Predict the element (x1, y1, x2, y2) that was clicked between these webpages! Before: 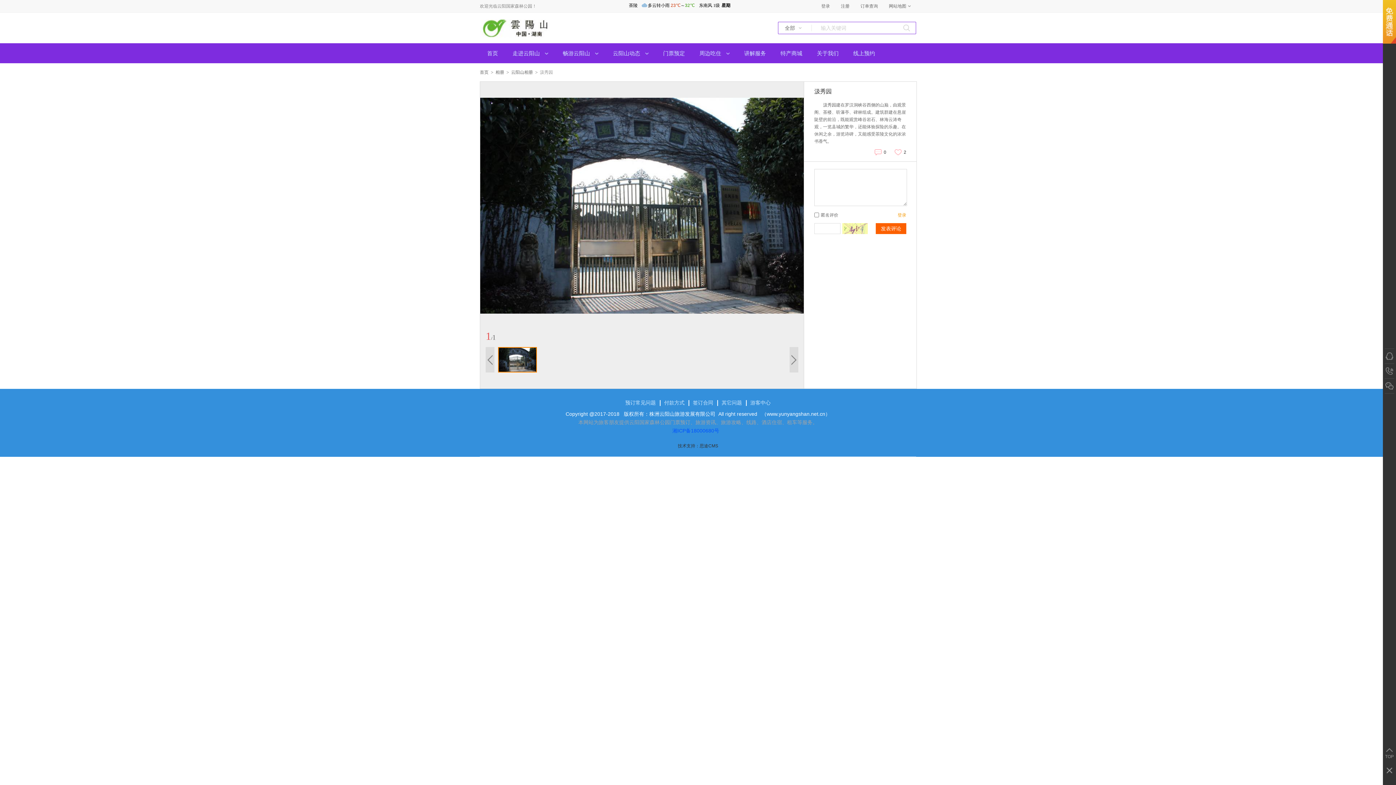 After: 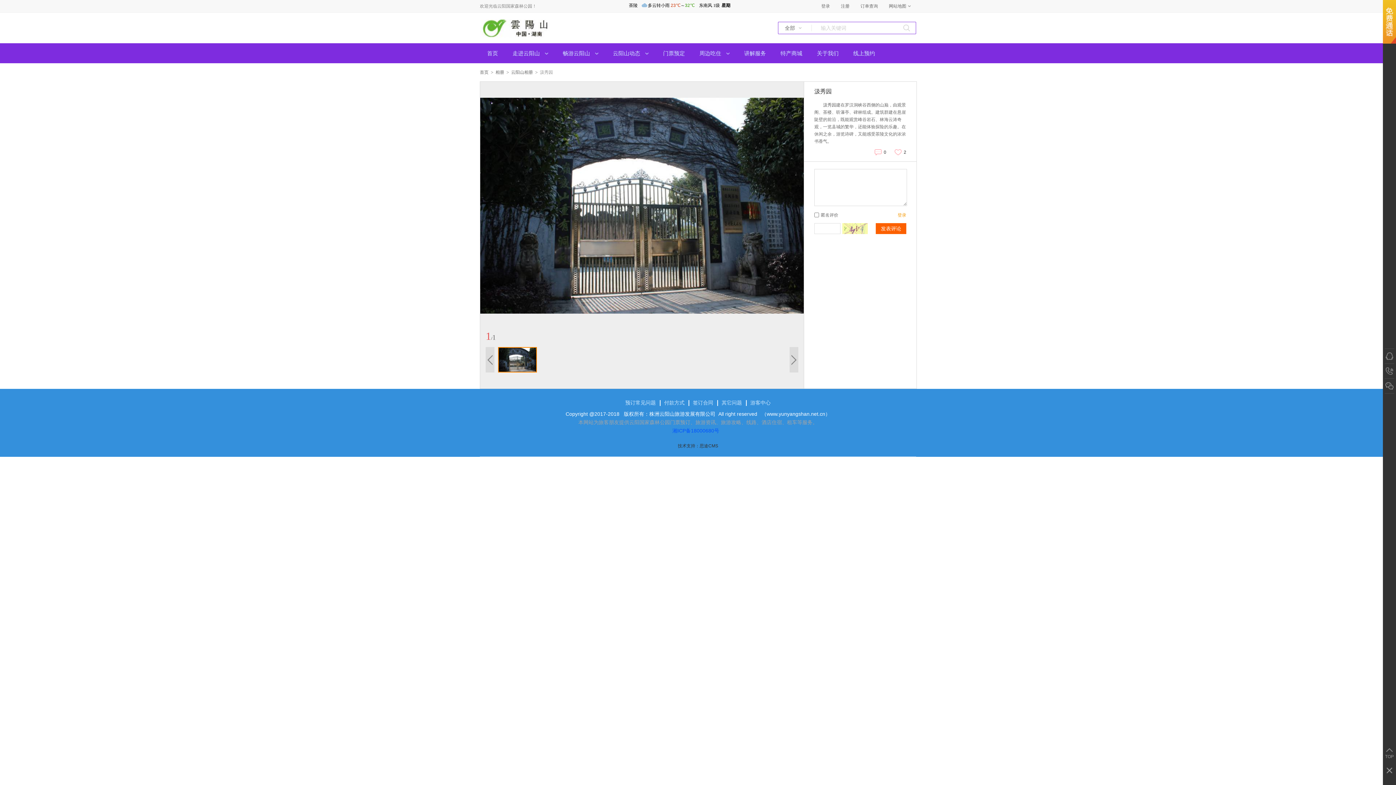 Action: bbox: (498, 347, 537, 352)